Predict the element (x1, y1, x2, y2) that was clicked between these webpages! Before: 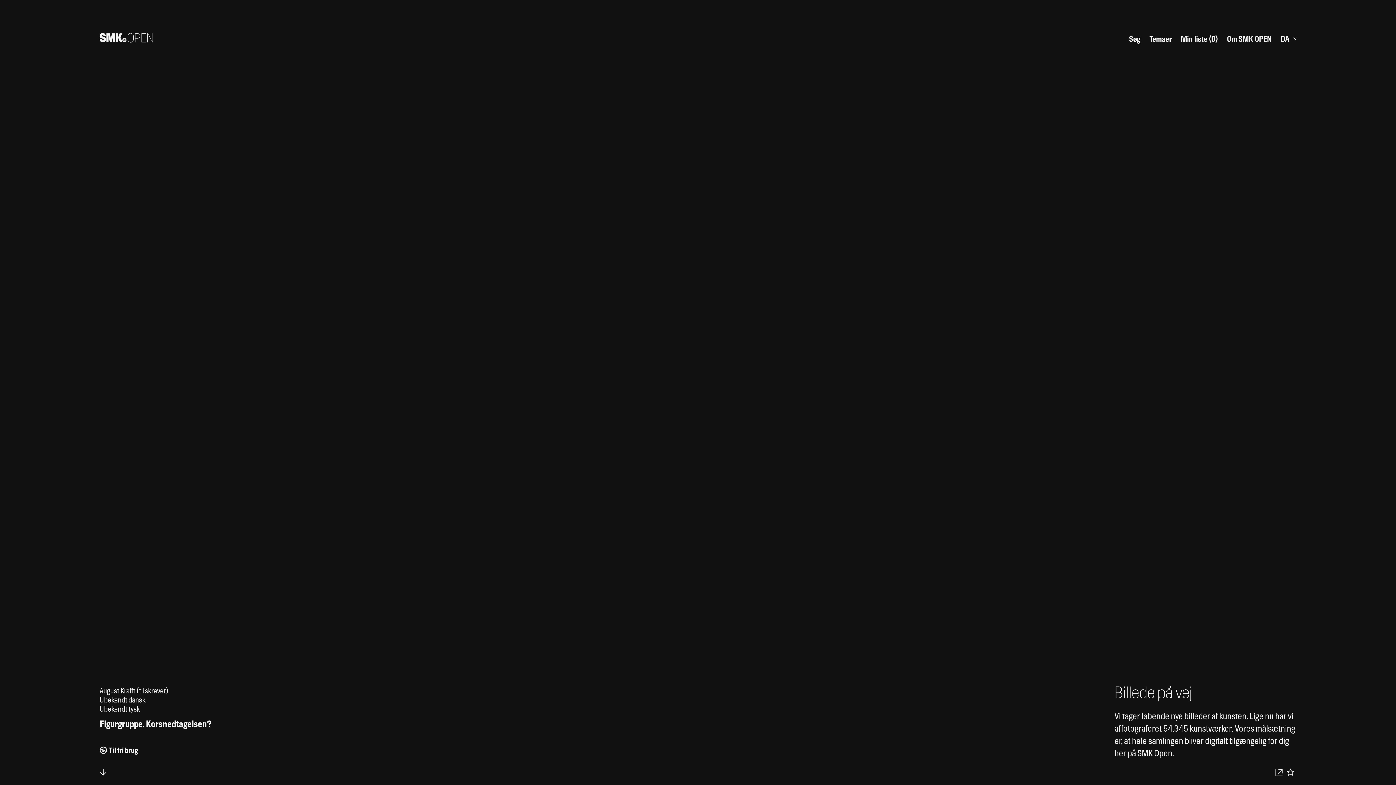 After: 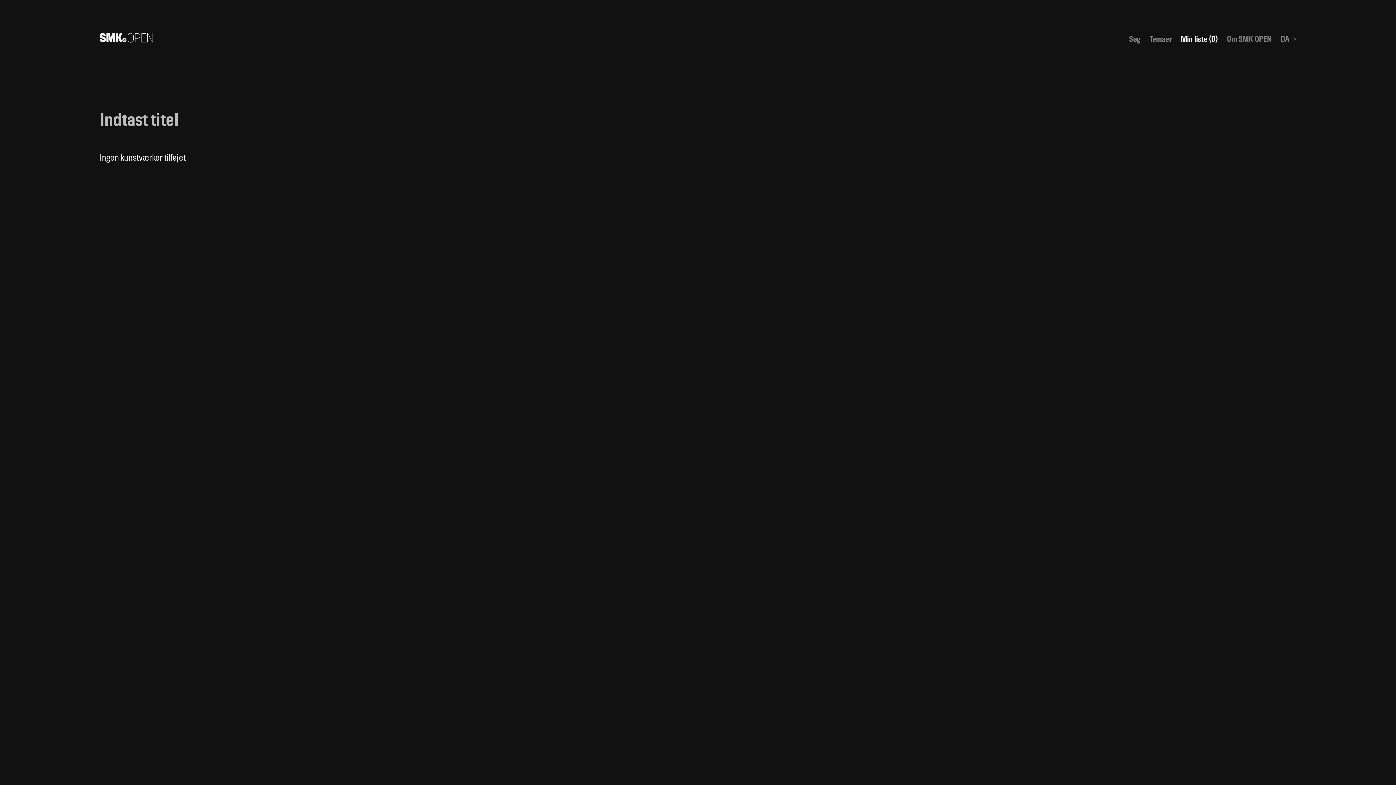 Action: label: Min liste (0) bbox: (1181, 34, 1218, 43)